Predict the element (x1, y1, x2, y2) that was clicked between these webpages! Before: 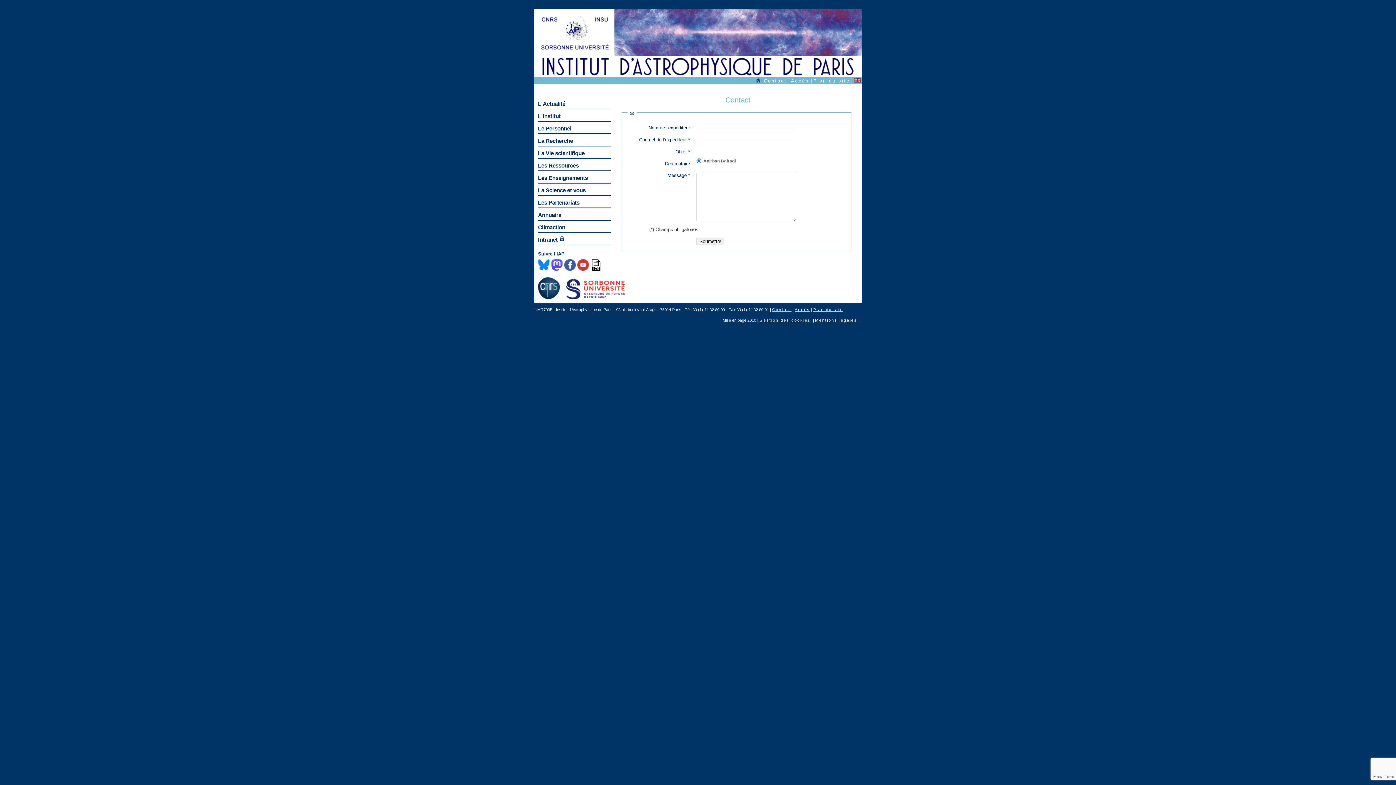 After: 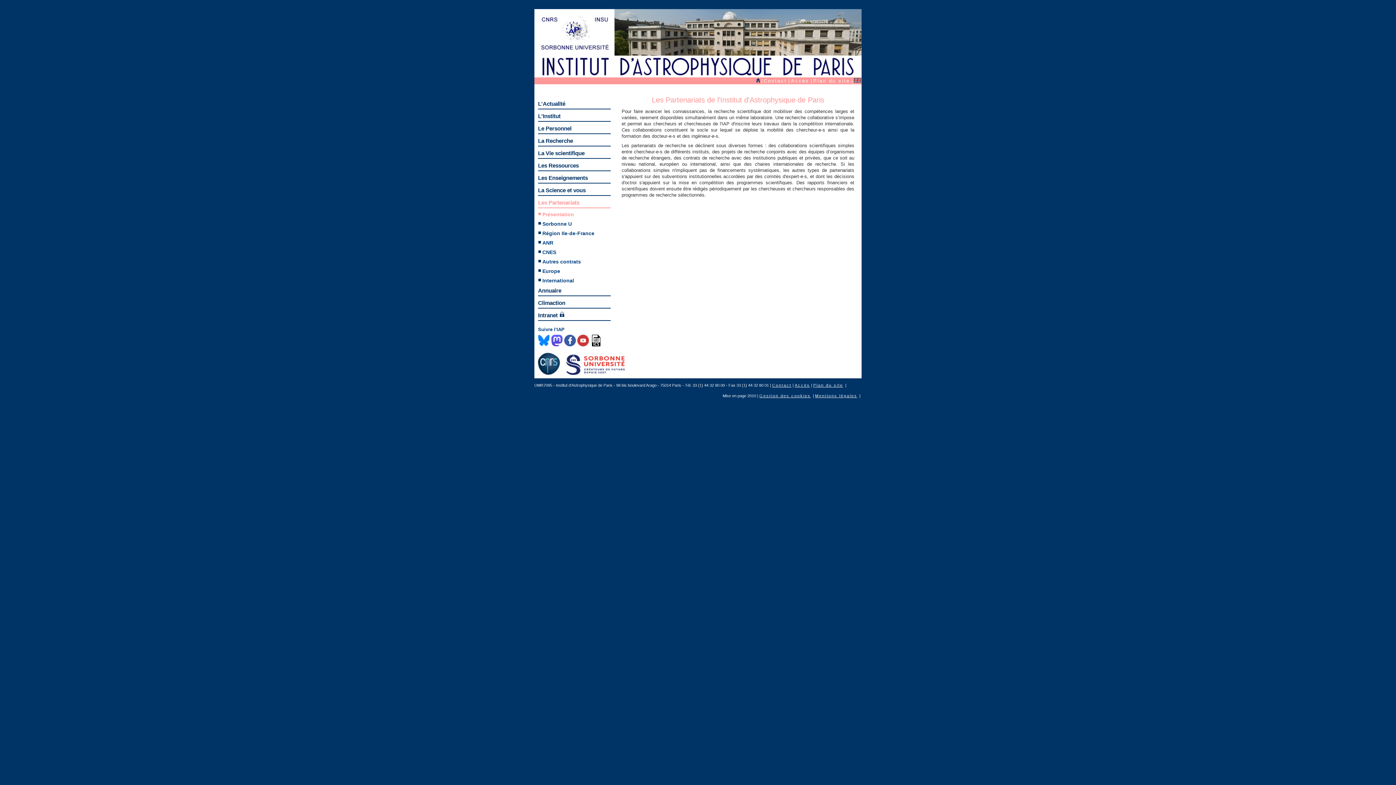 Action: bbox: (538, 197, 610, 208) label: Les Partenariats